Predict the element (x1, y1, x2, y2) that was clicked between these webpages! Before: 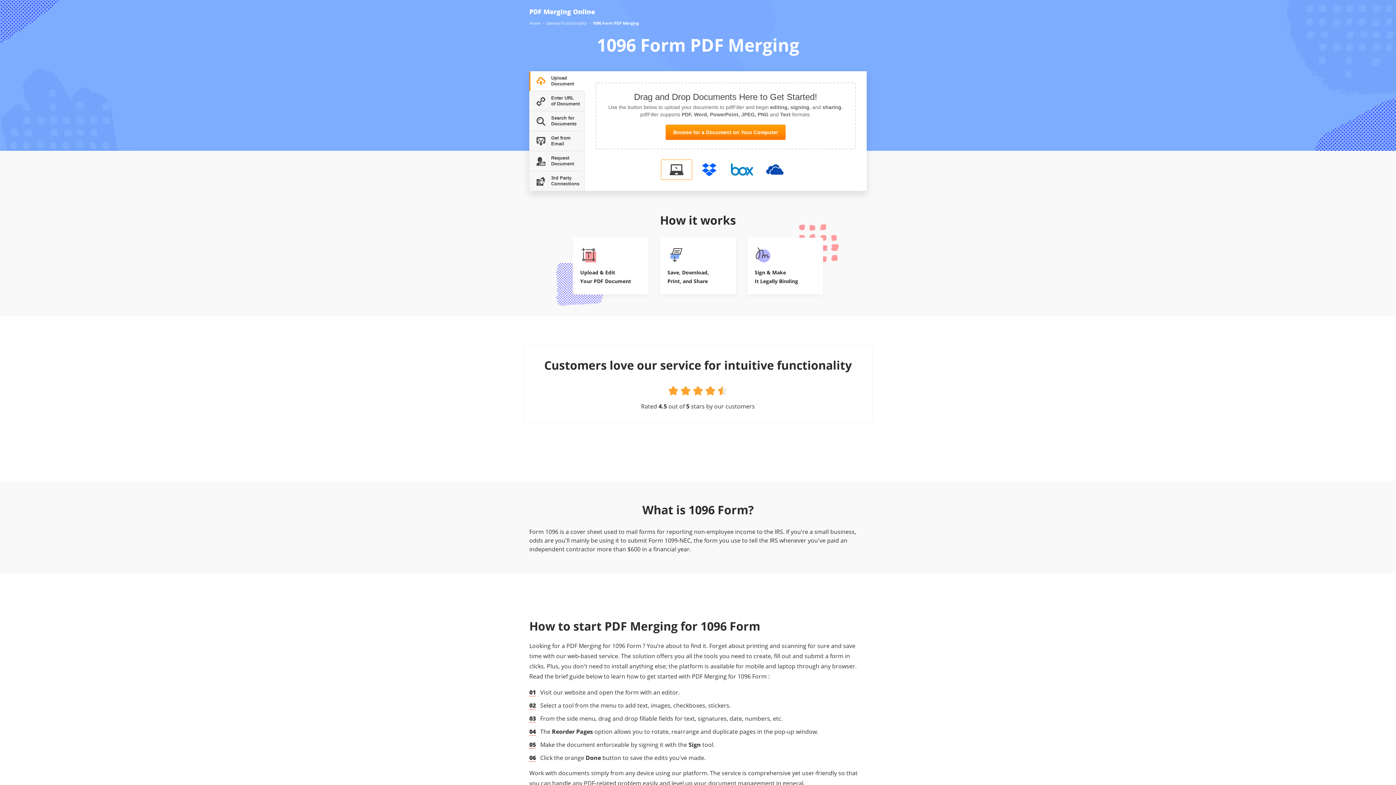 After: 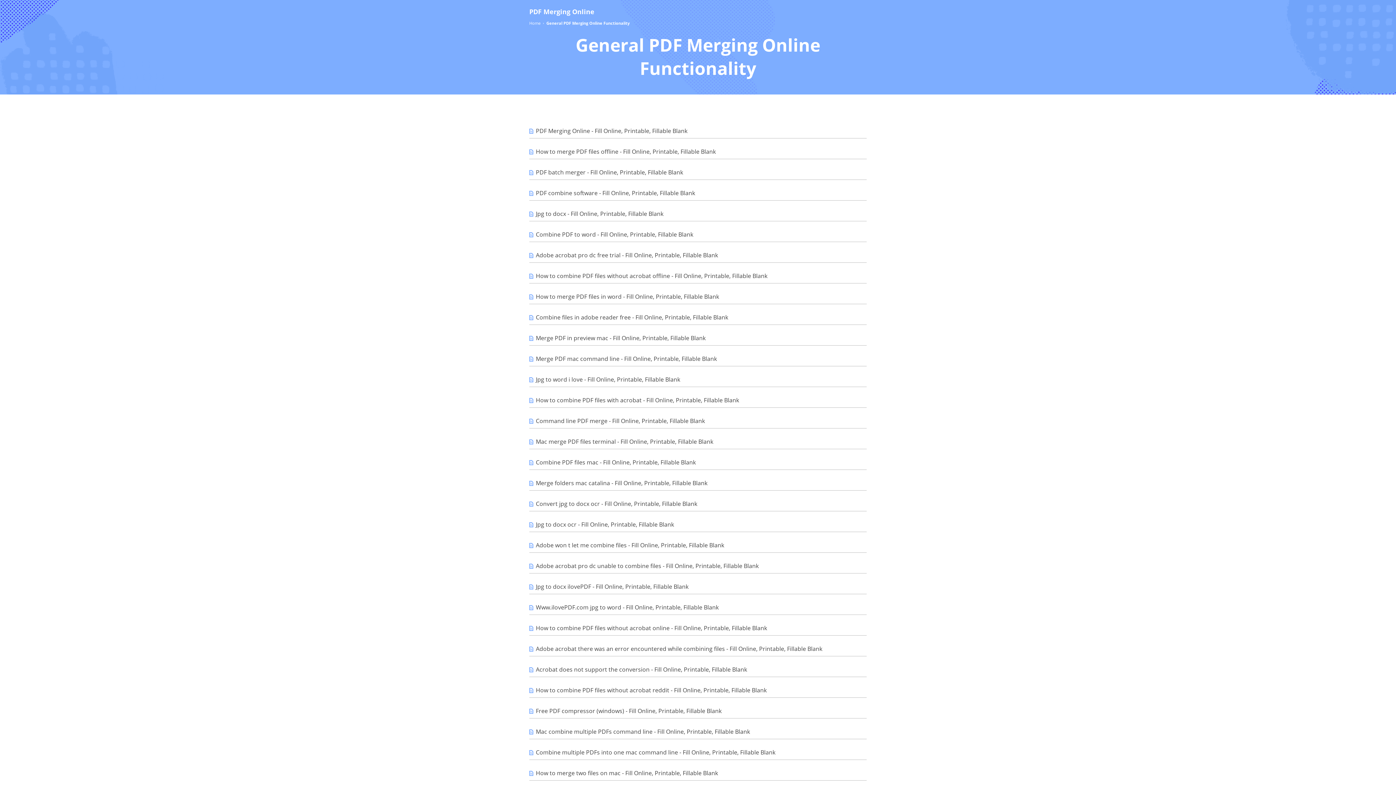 Action: label: General Functionality bbox: (546, 20, 586, 26)